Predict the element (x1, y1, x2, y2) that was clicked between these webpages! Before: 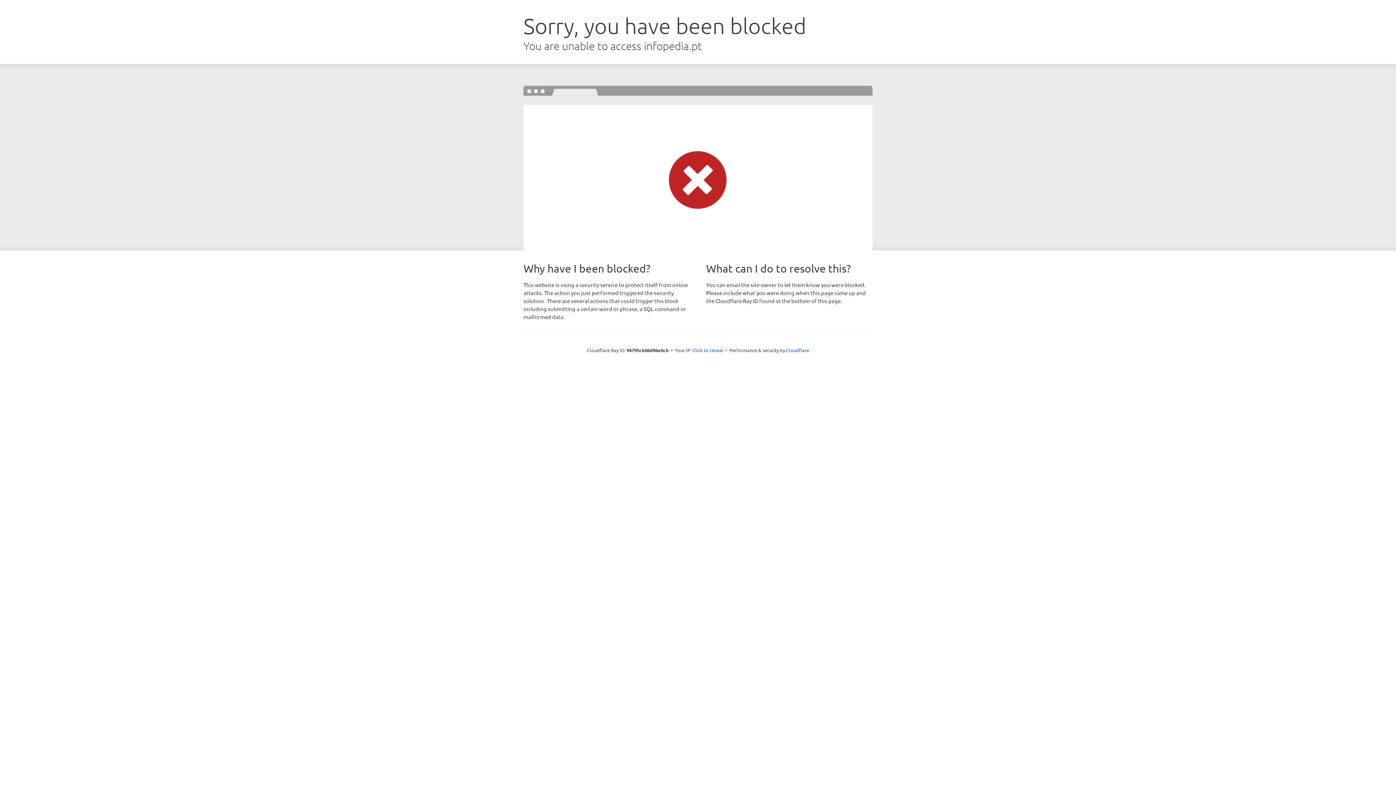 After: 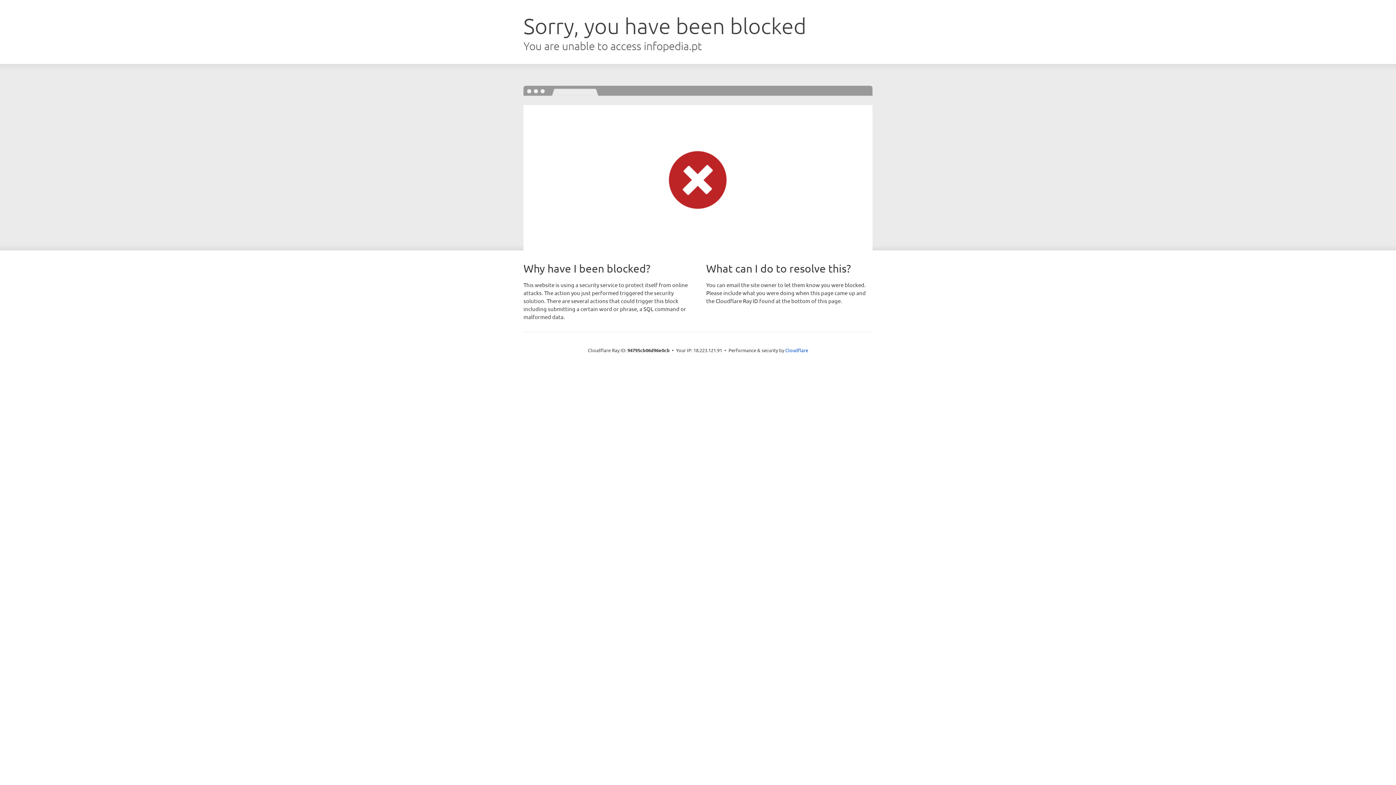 Action: bbox: (692, 346, 723, 353) label: Click to reveal